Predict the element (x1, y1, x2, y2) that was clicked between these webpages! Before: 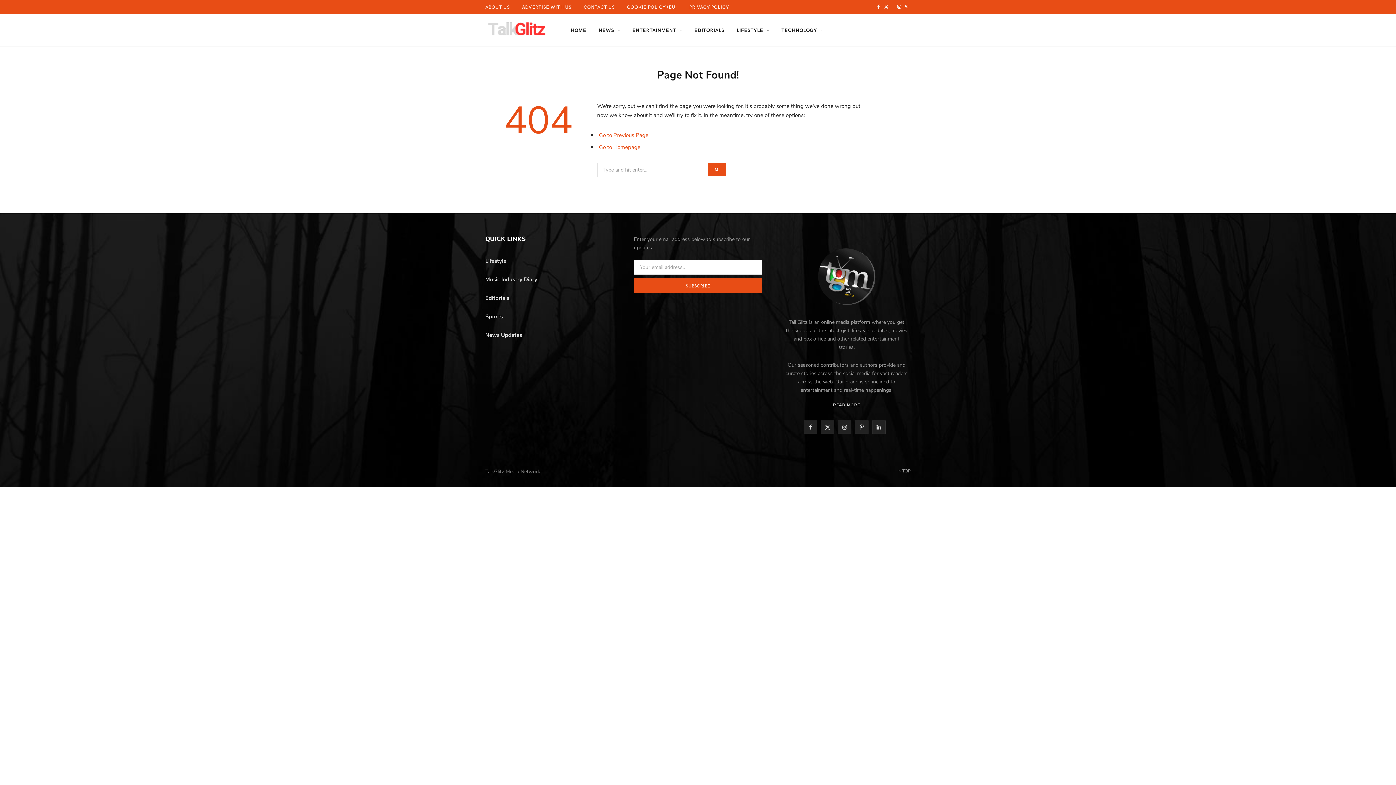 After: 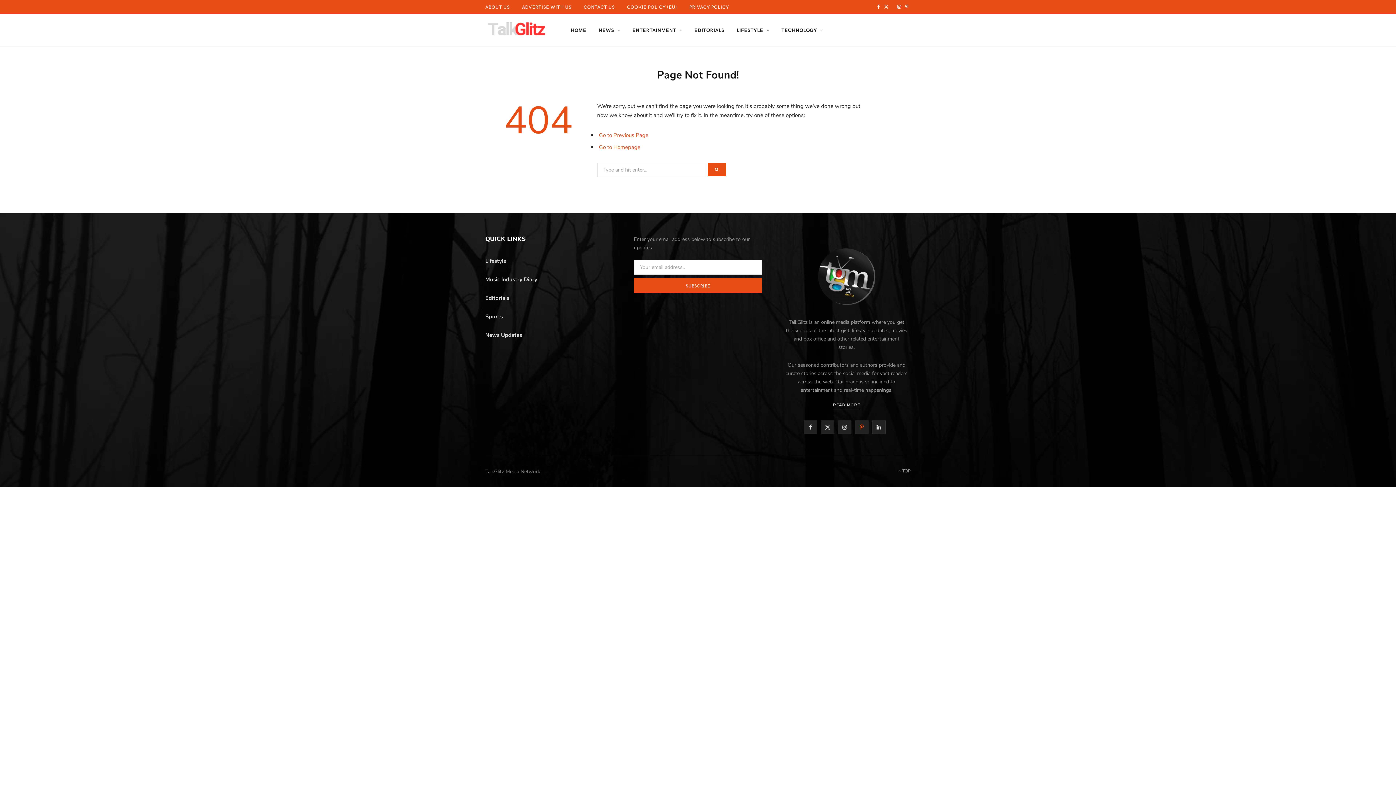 Action: bbox: (855, 420, 868, 434) label: Pinterest